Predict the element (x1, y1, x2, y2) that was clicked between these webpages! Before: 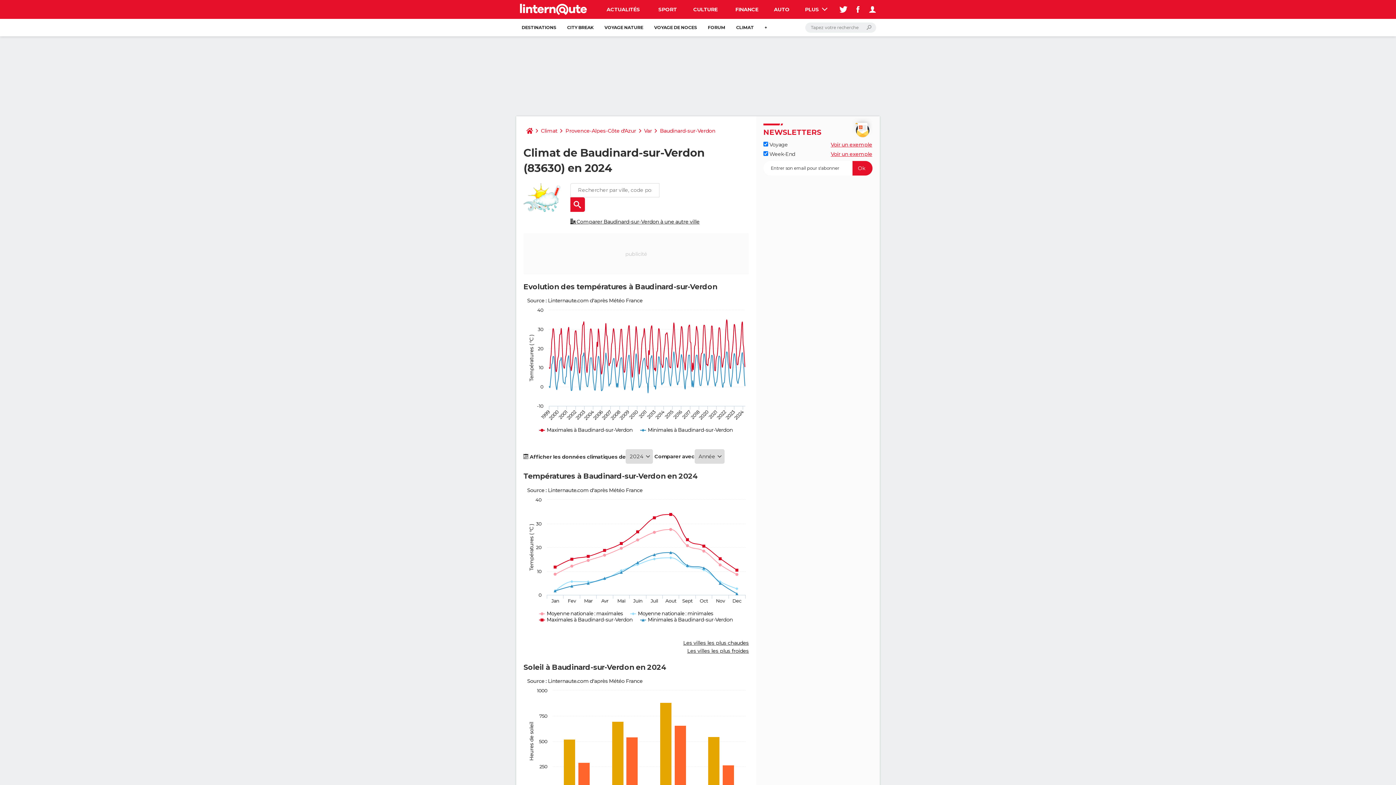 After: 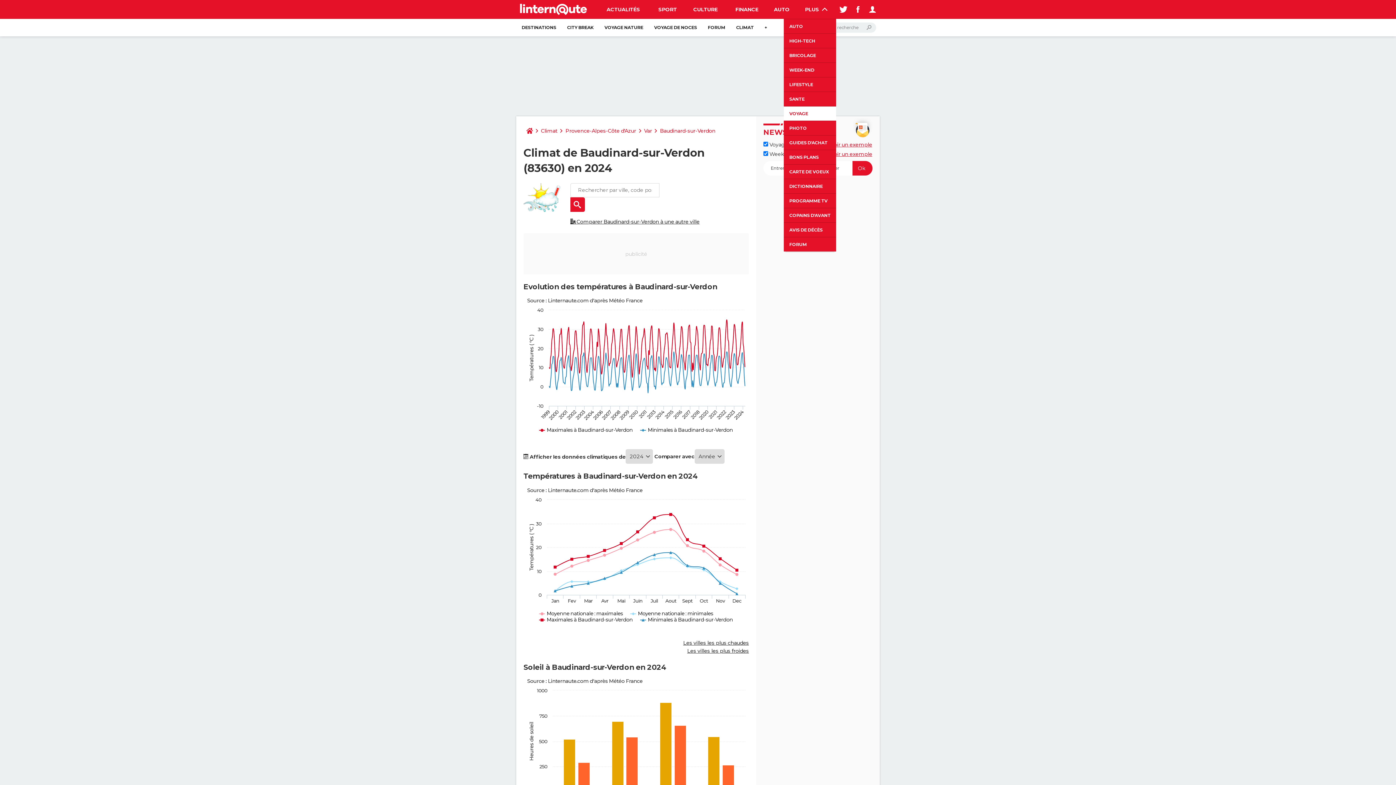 Action: bbox: (796, 0, 836, 18) label: PLUS 